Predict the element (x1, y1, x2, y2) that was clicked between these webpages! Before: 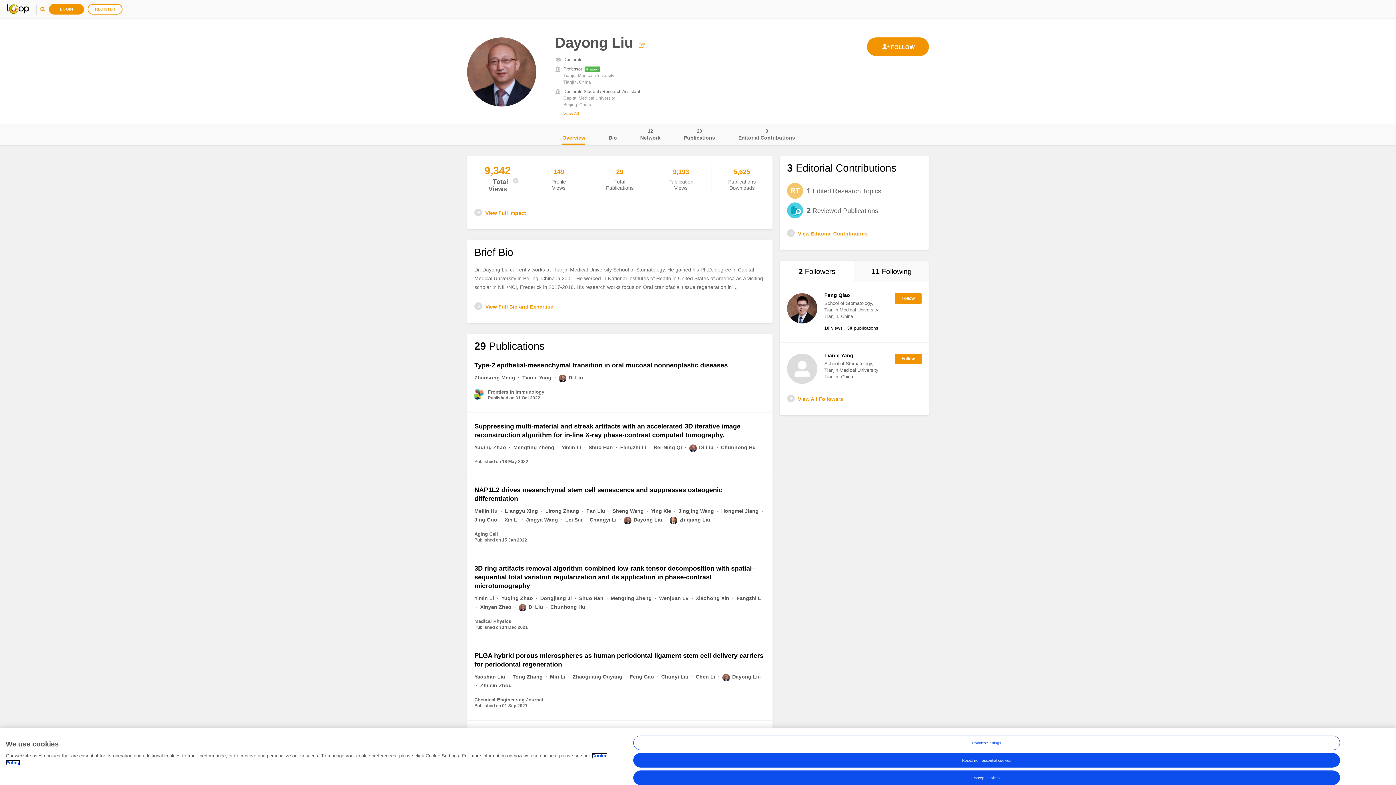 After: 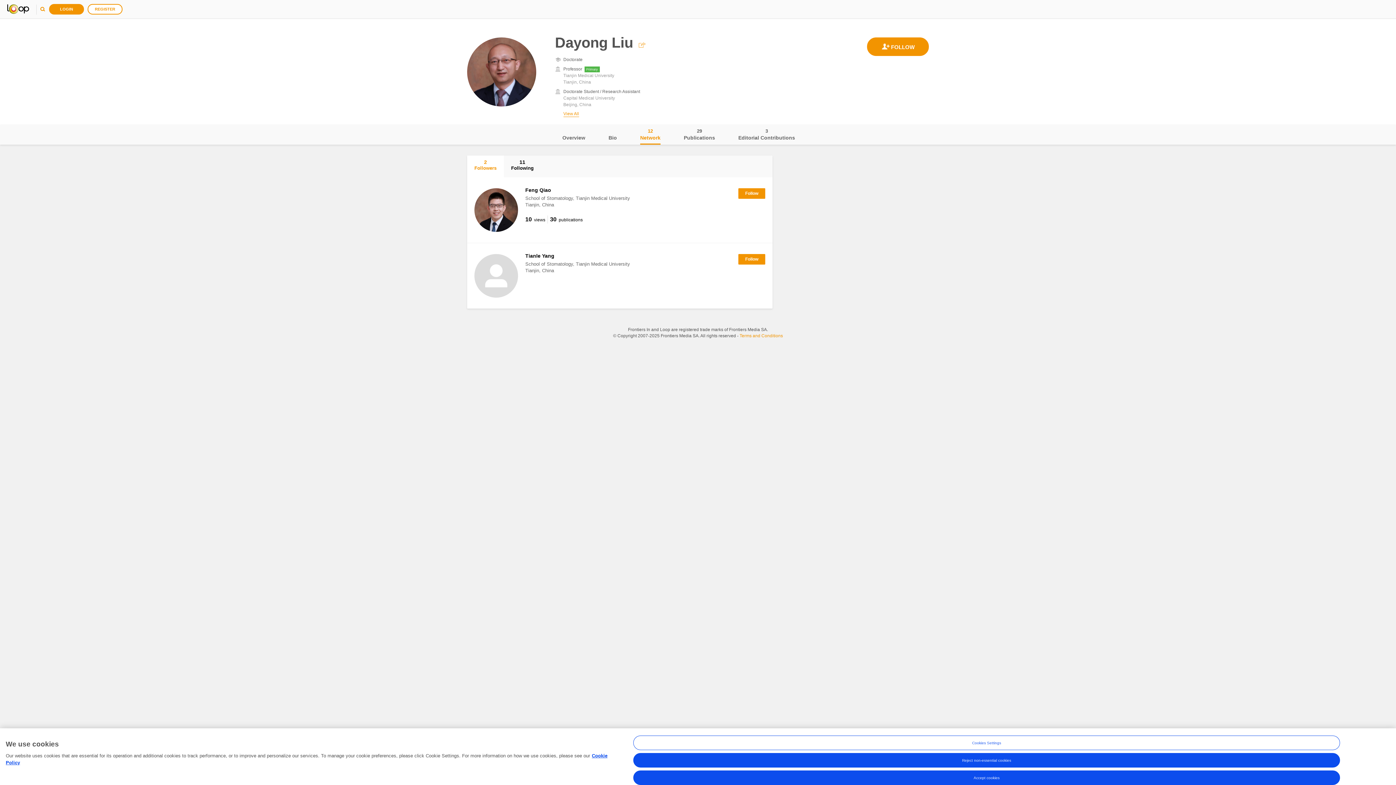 Action: bbox: (640, 124, 660, 144) label: Network
12